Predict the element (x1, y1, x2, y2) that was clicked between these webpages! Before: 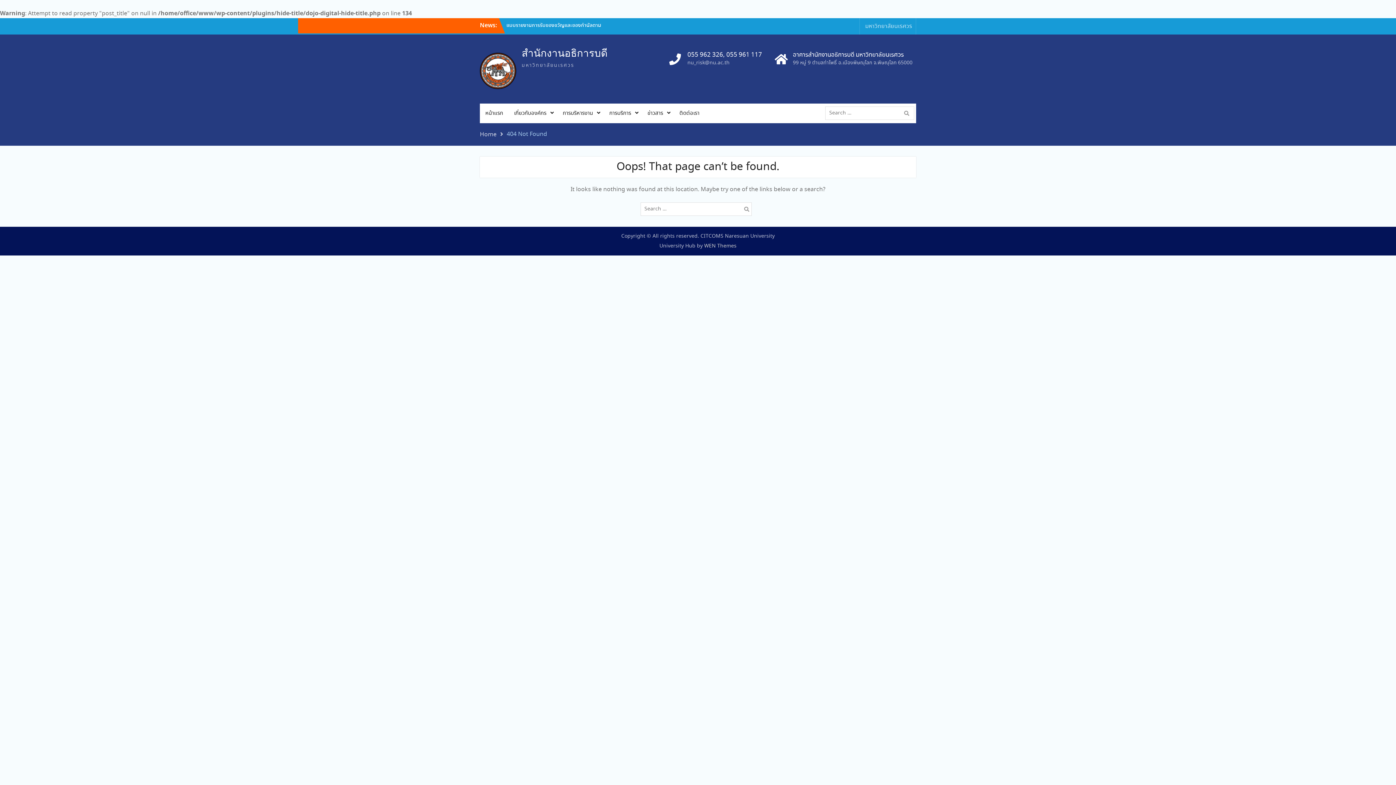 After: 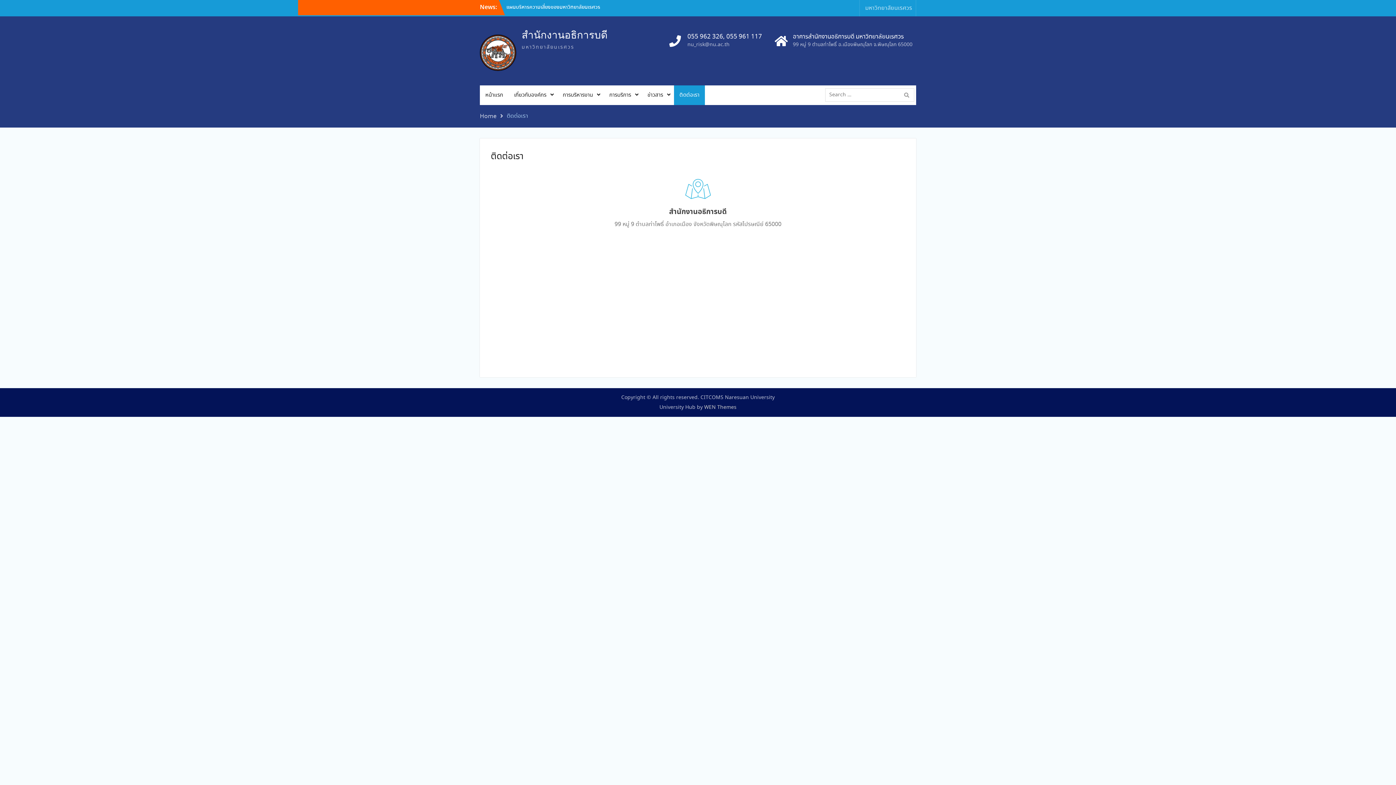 Action: bbox: (674, 103, 705, 123) label: ติดต่อเรา